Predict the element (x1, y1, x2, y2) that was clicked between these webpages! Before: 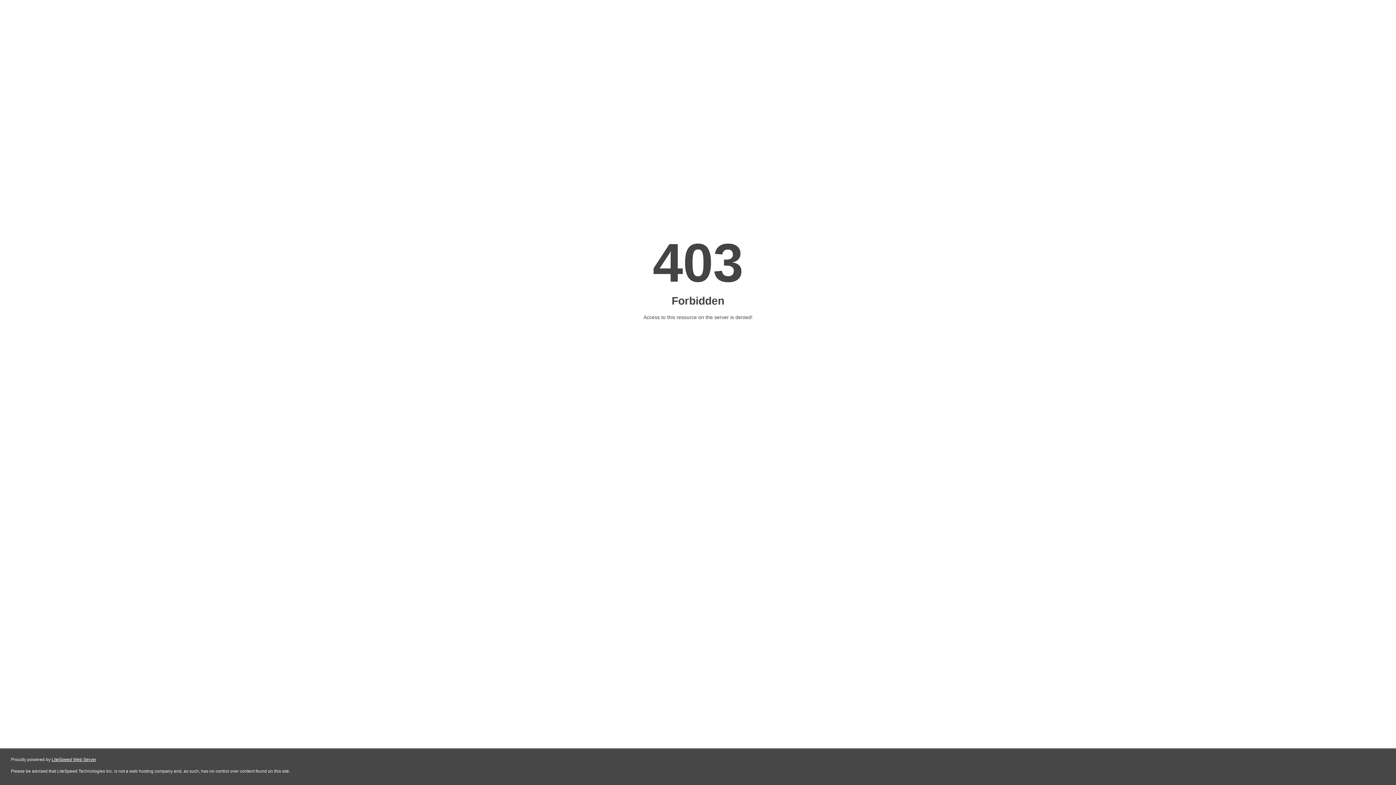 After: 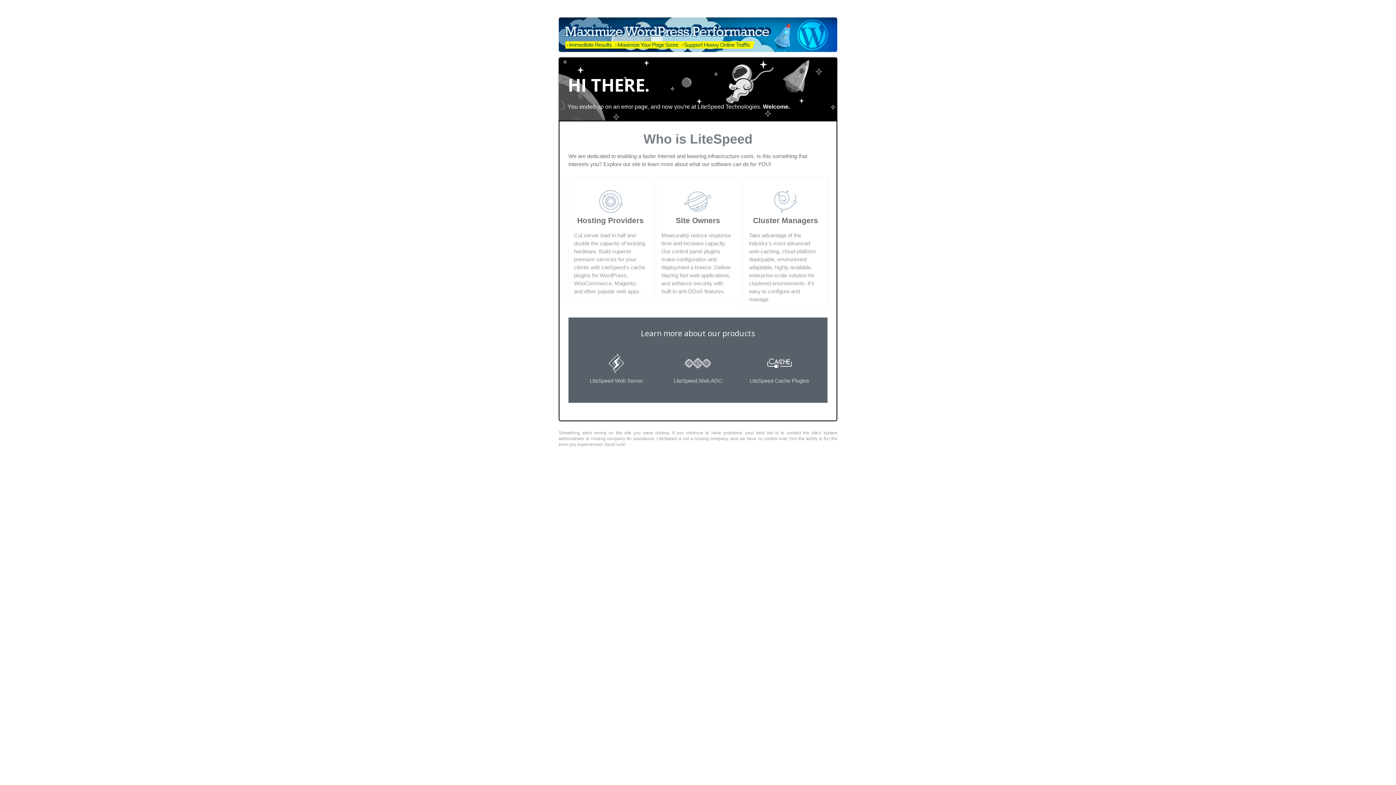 Action: bbox: (51, 757, 96, 762) label: LiteSpeed Web Server